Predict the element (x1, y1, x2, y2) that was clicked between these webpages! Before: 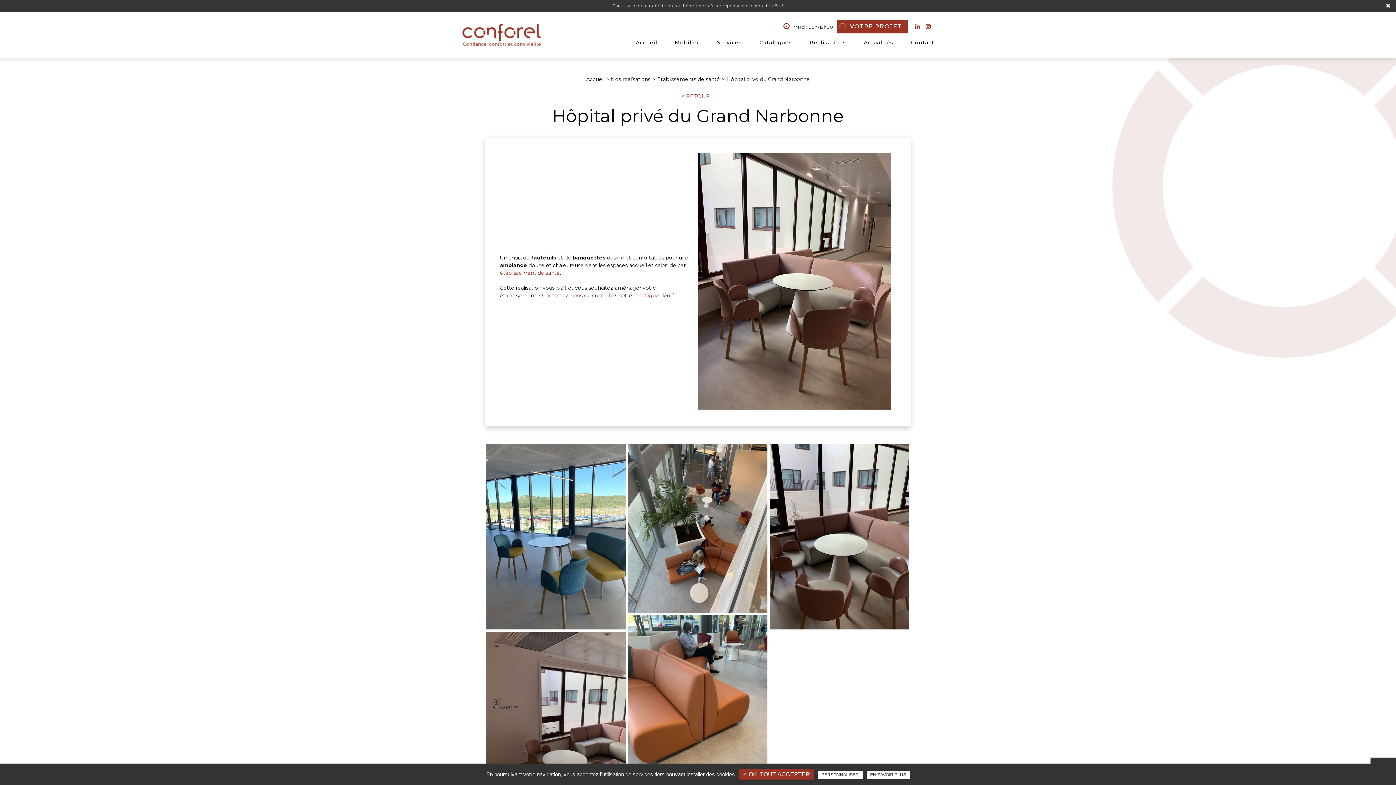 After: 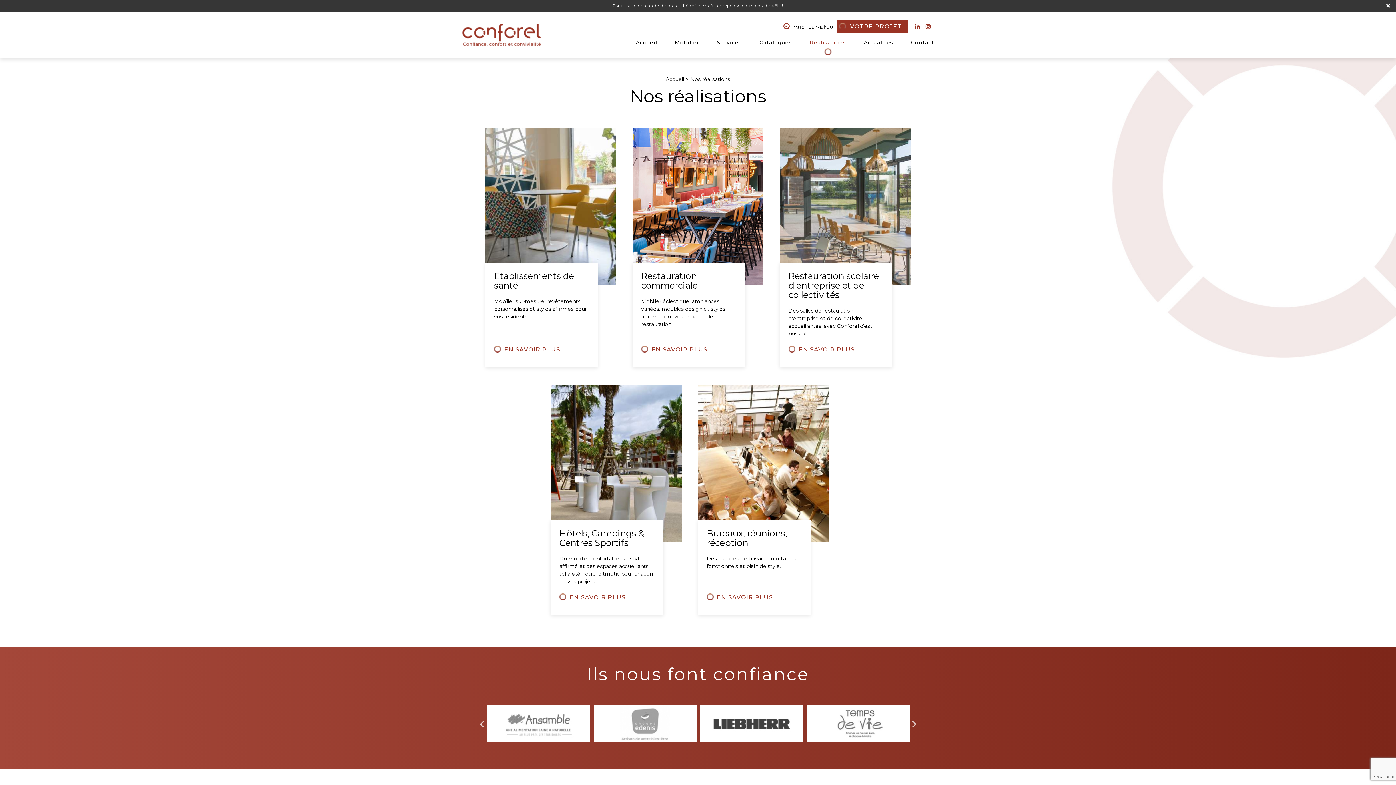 Action: bbox: (680, 90, 716, 102) label: RETOUR